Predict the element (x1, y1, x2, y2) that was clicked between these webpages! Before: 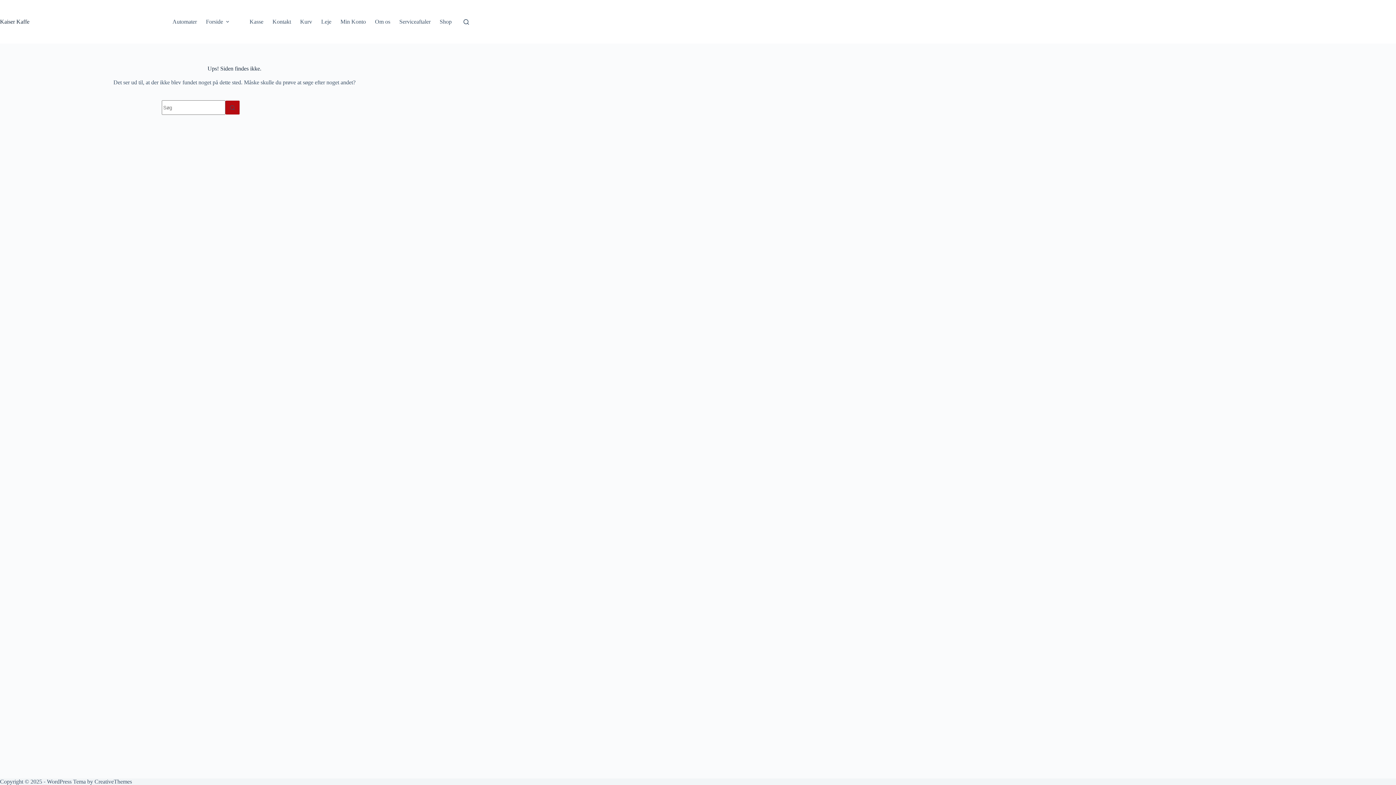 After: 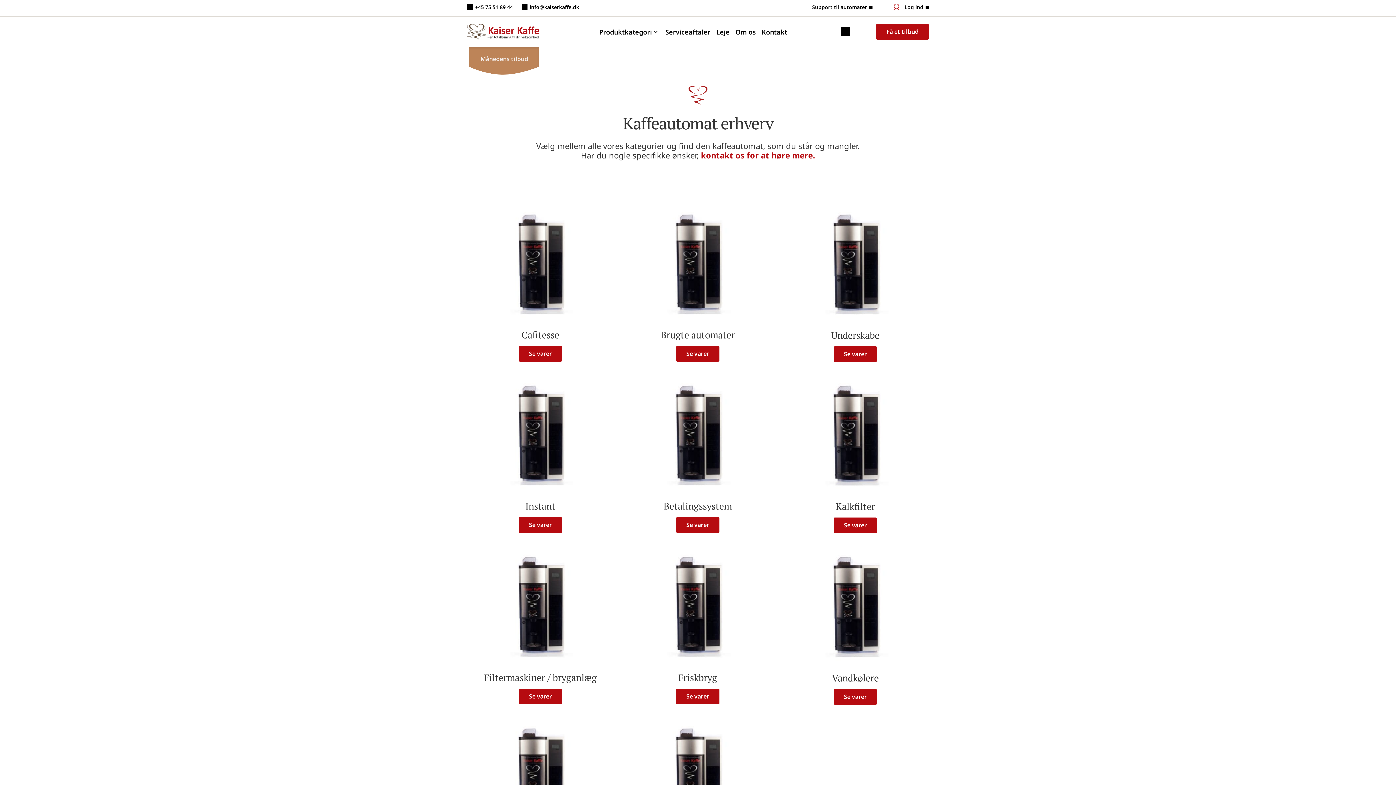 Action: bbox: (168, 0, 201, 43) label: Automater